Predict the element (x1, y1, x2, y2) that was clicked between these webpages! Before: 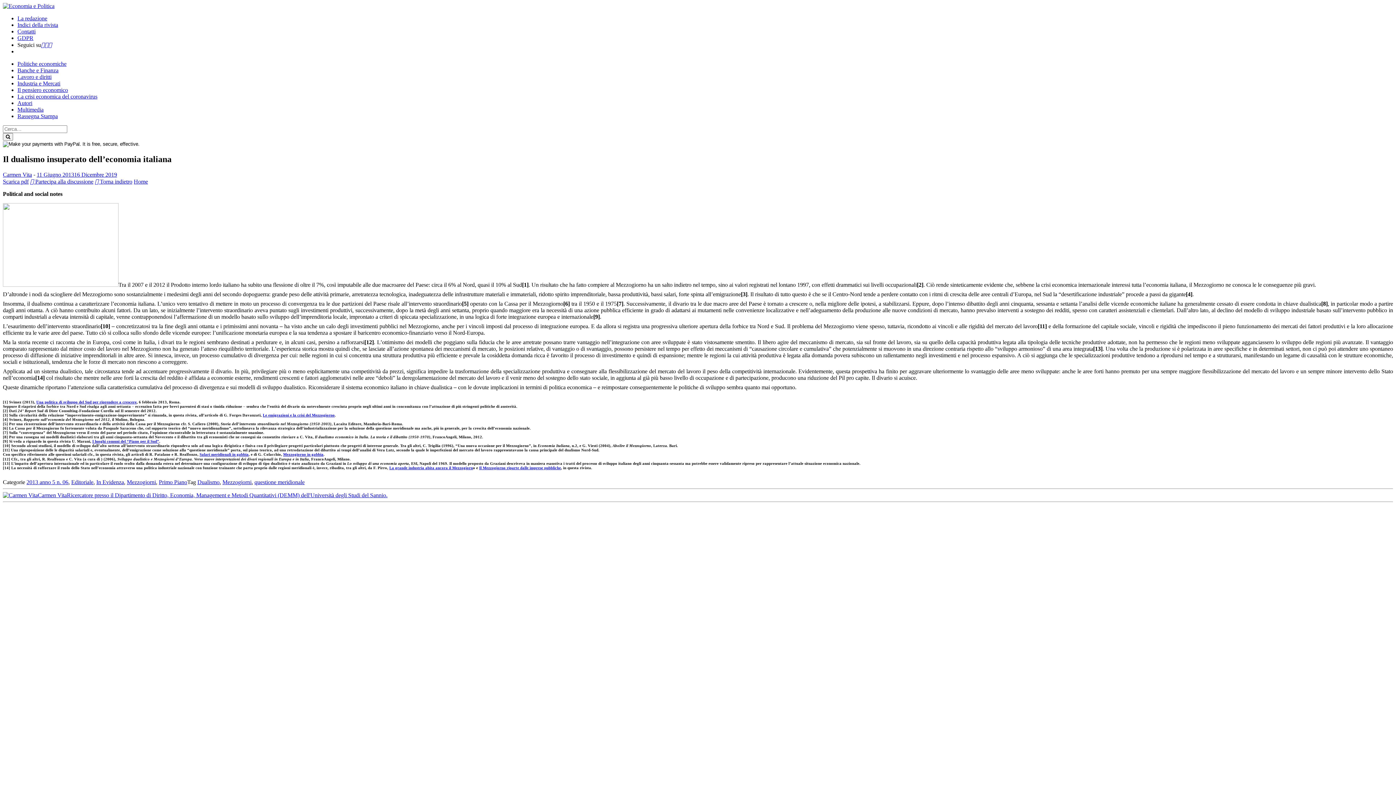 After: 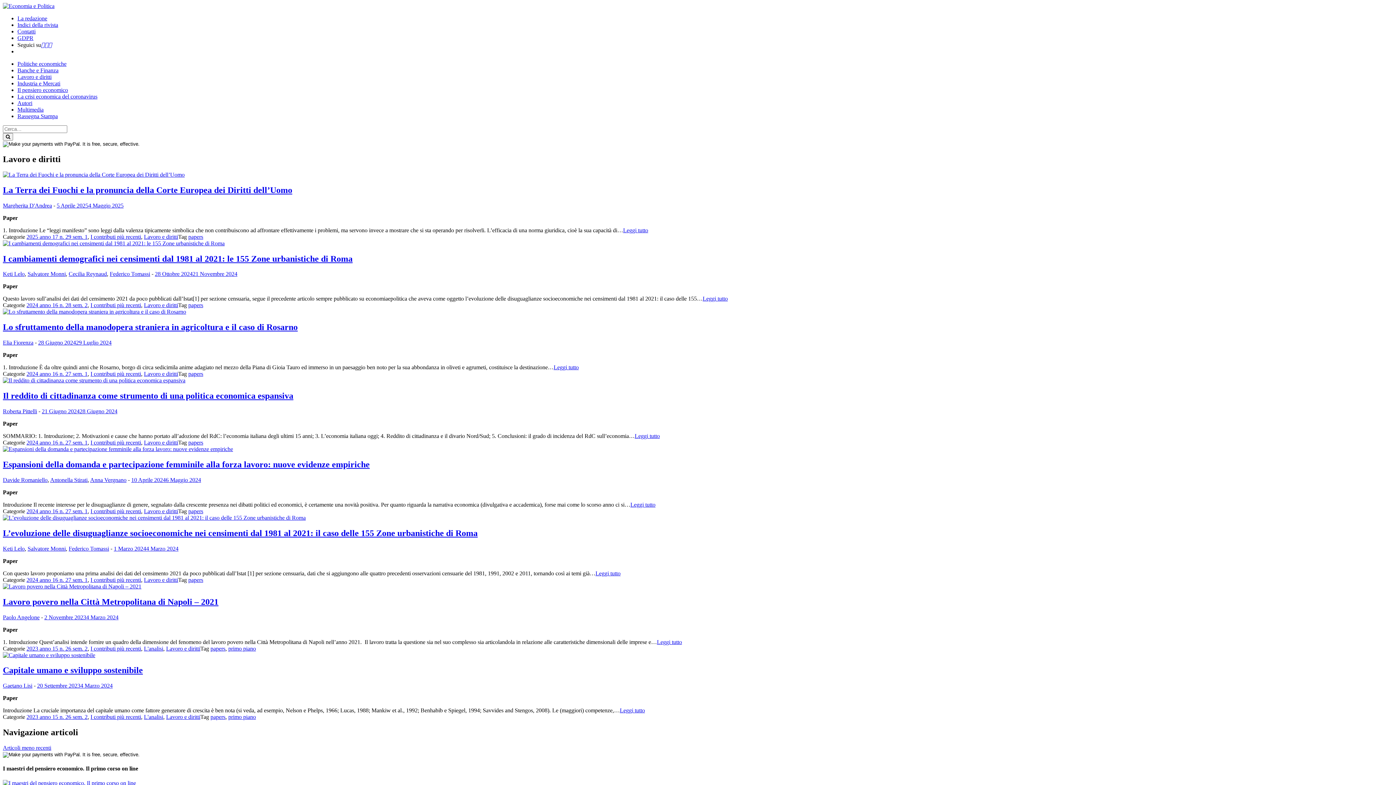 Action: bbox: (17, 73, 51, 80) label: Lavoro e diritti